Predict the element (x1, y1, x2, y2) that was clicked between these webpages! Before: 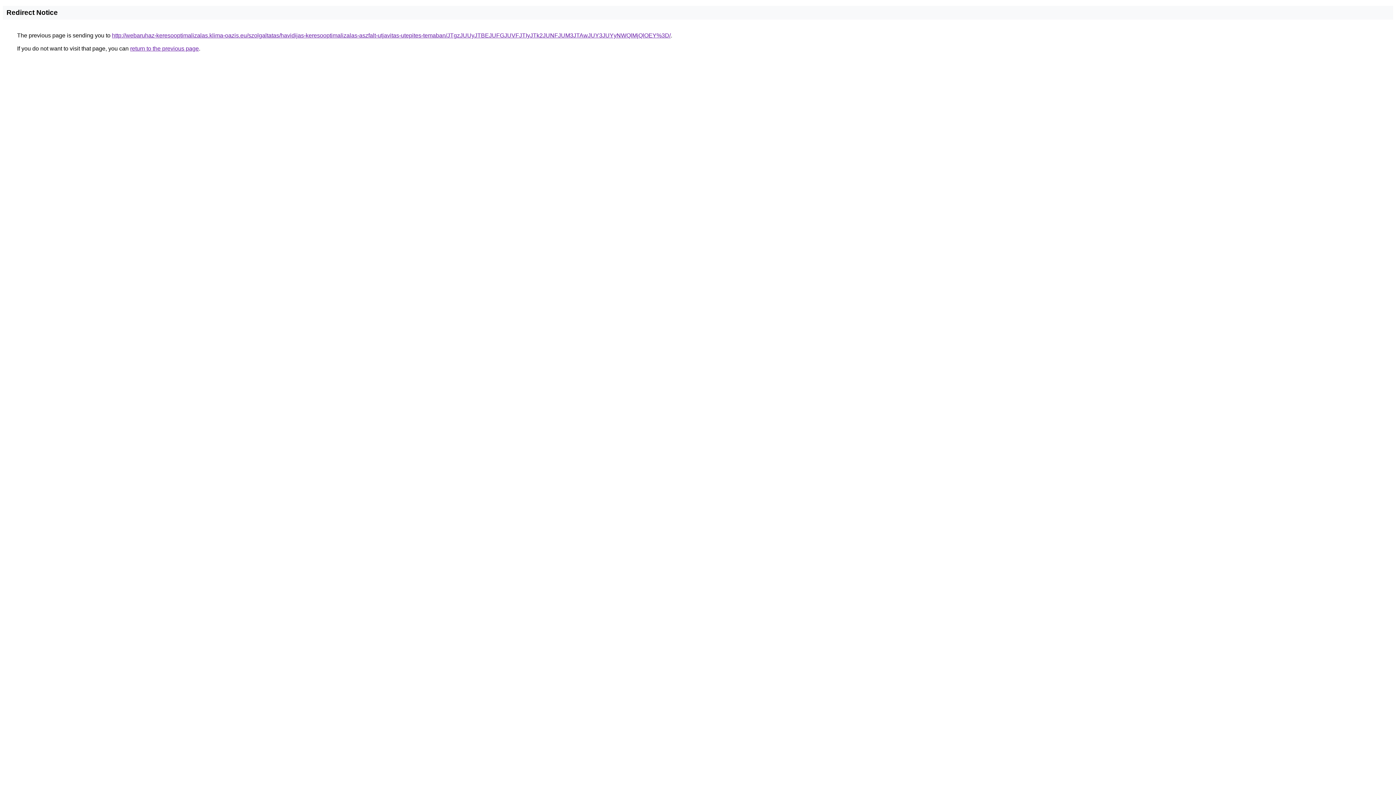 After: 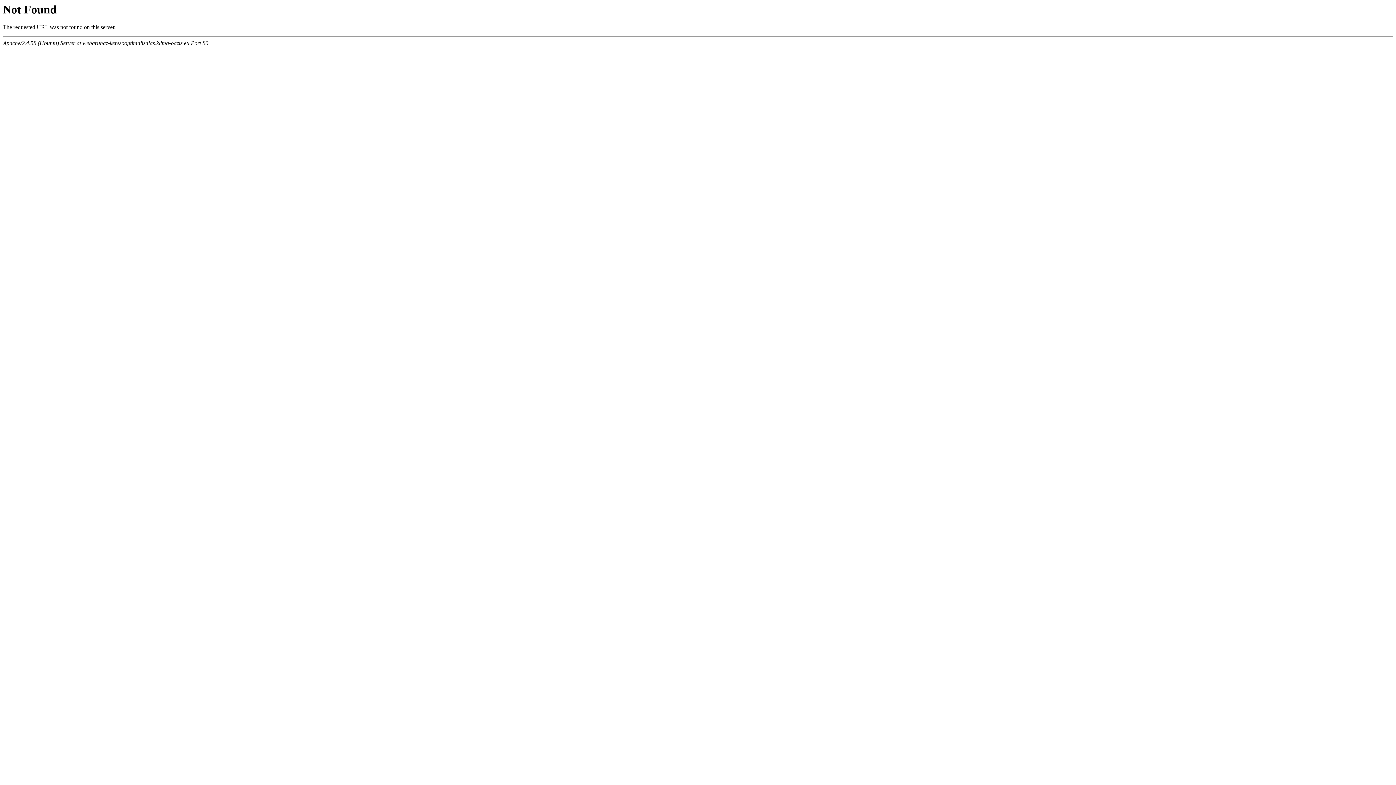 Action: bbox: (112, 32, 670, 38) label: http://webaruhaz-keresooptimalizalas.klima-oazis.eu/szolgaltatas/havidijas-keresooptimalizalas-aszfalt-utjavitas-utepites-temaban/JTgzJUUyJTBEJUFGJUVFJTIyJTk2JUNFJUM3JTAwJUY3JUYyNWQlMjQlOEY%3D/